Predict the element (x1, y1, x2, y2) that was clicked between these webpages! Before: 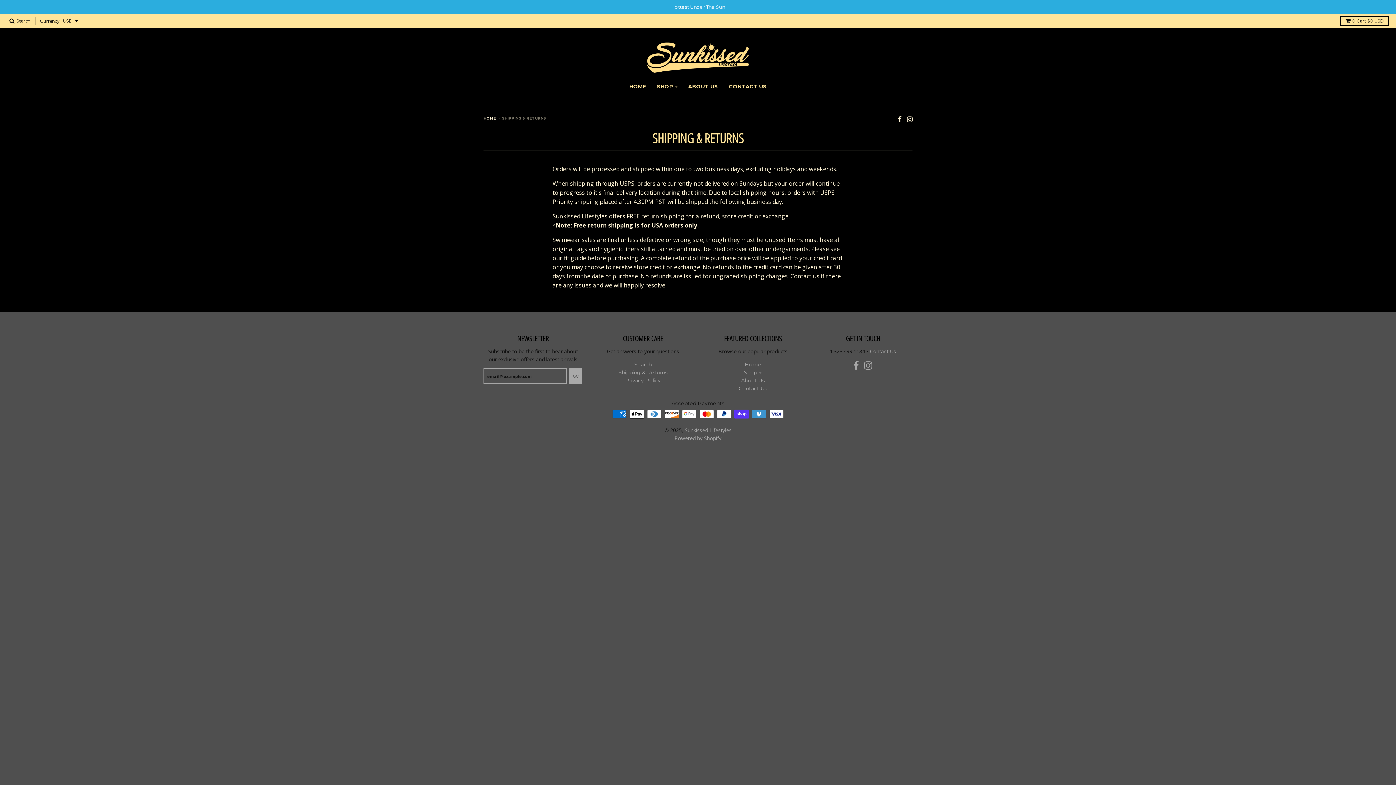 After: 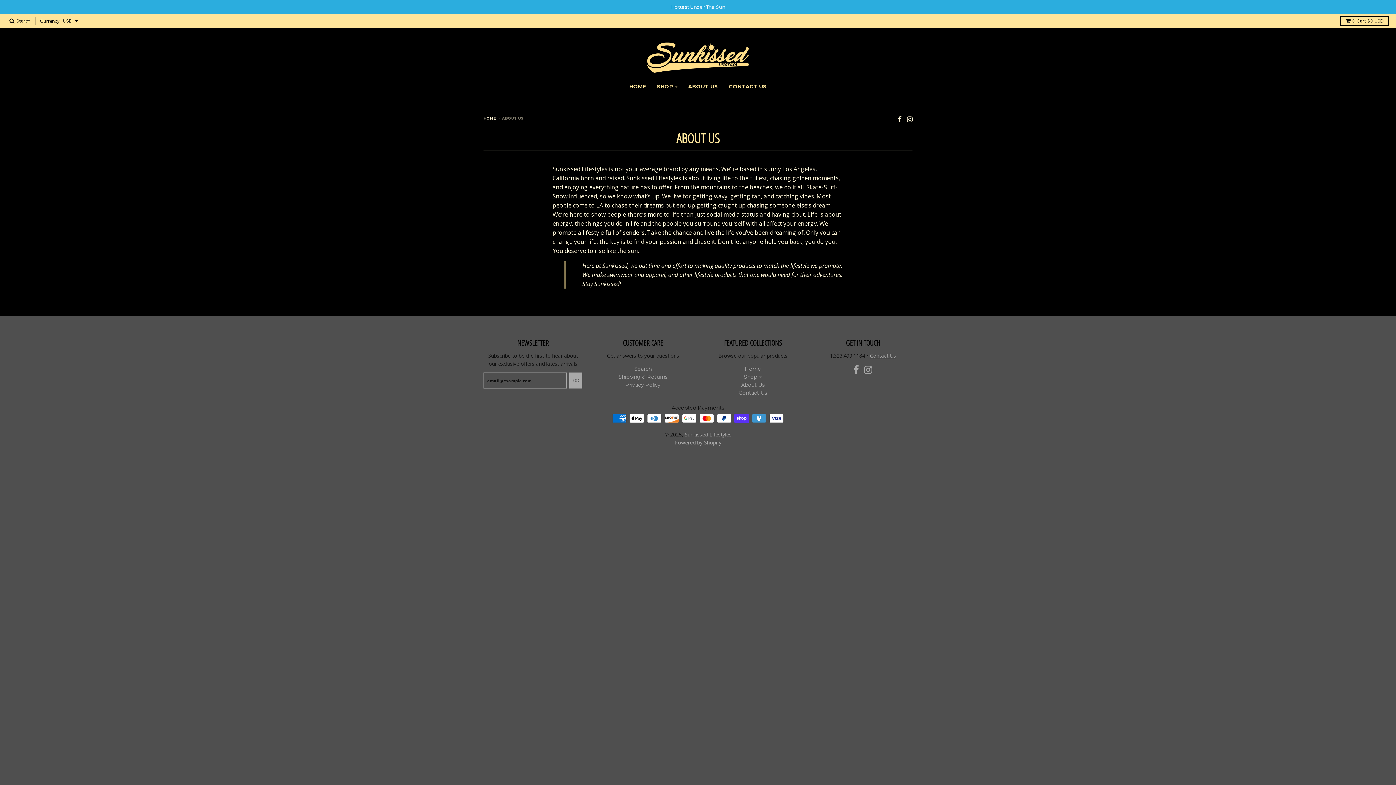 Action: label: ABOUT US bbox: (683, 80, 722, 93)